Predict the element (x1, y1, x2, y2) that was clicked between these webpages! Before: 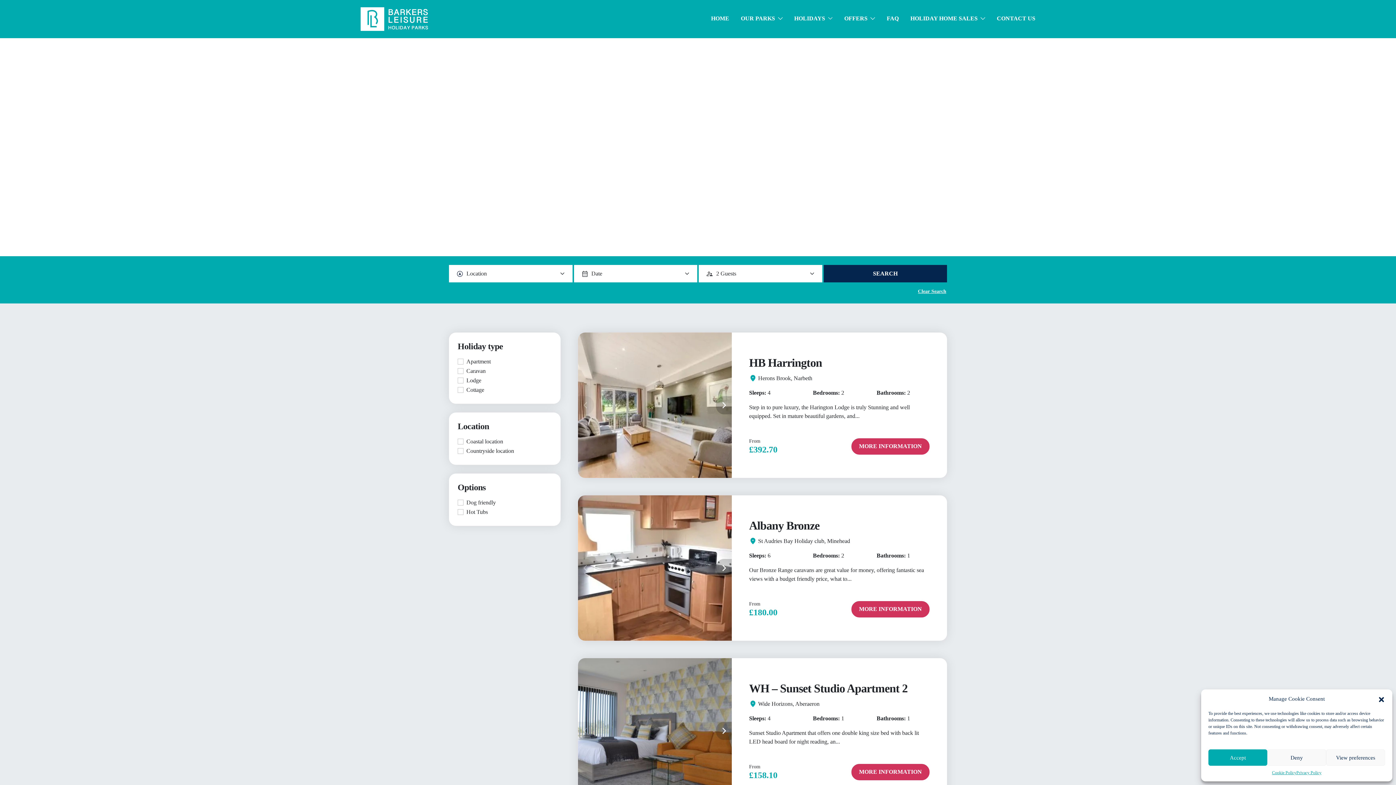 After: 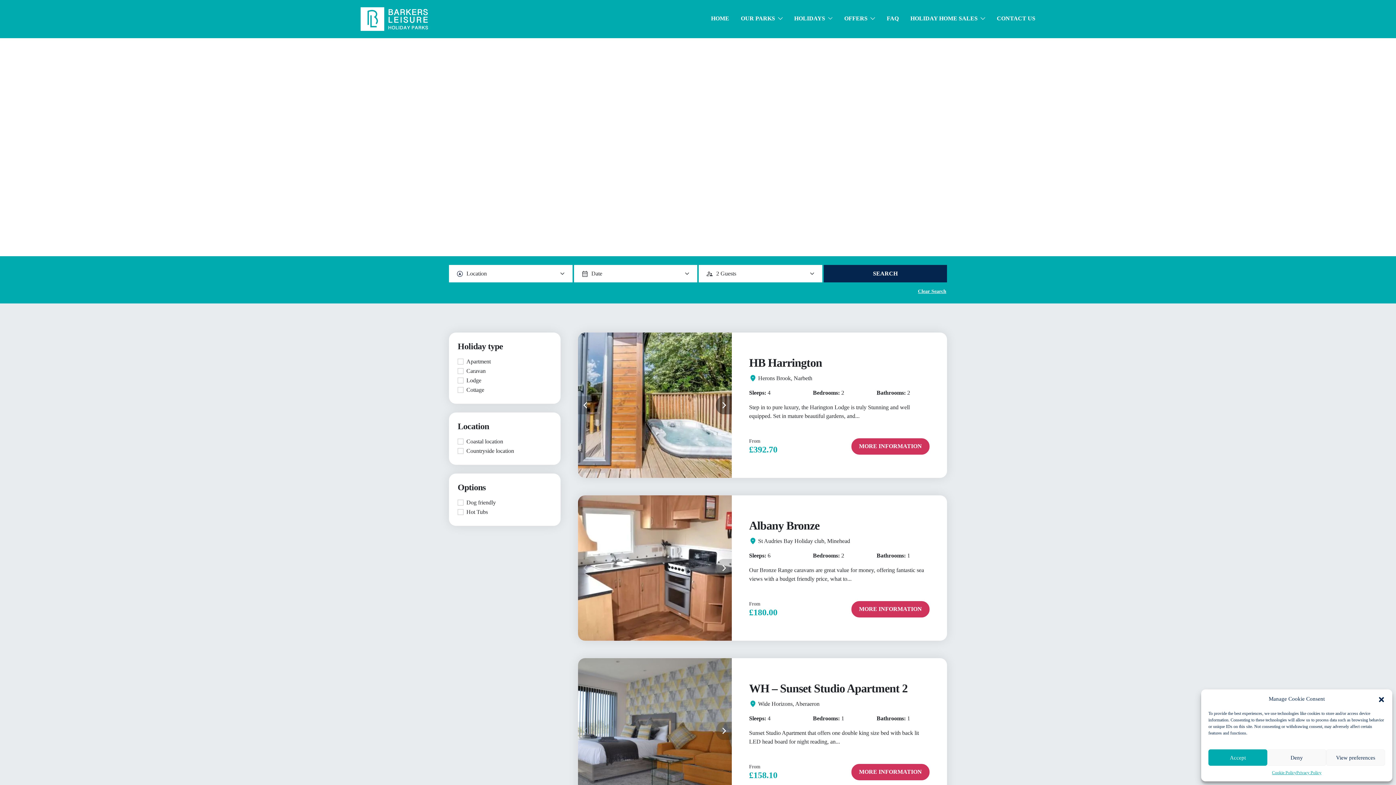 Action: label: Next bbox: (715, 396, 731, 414)